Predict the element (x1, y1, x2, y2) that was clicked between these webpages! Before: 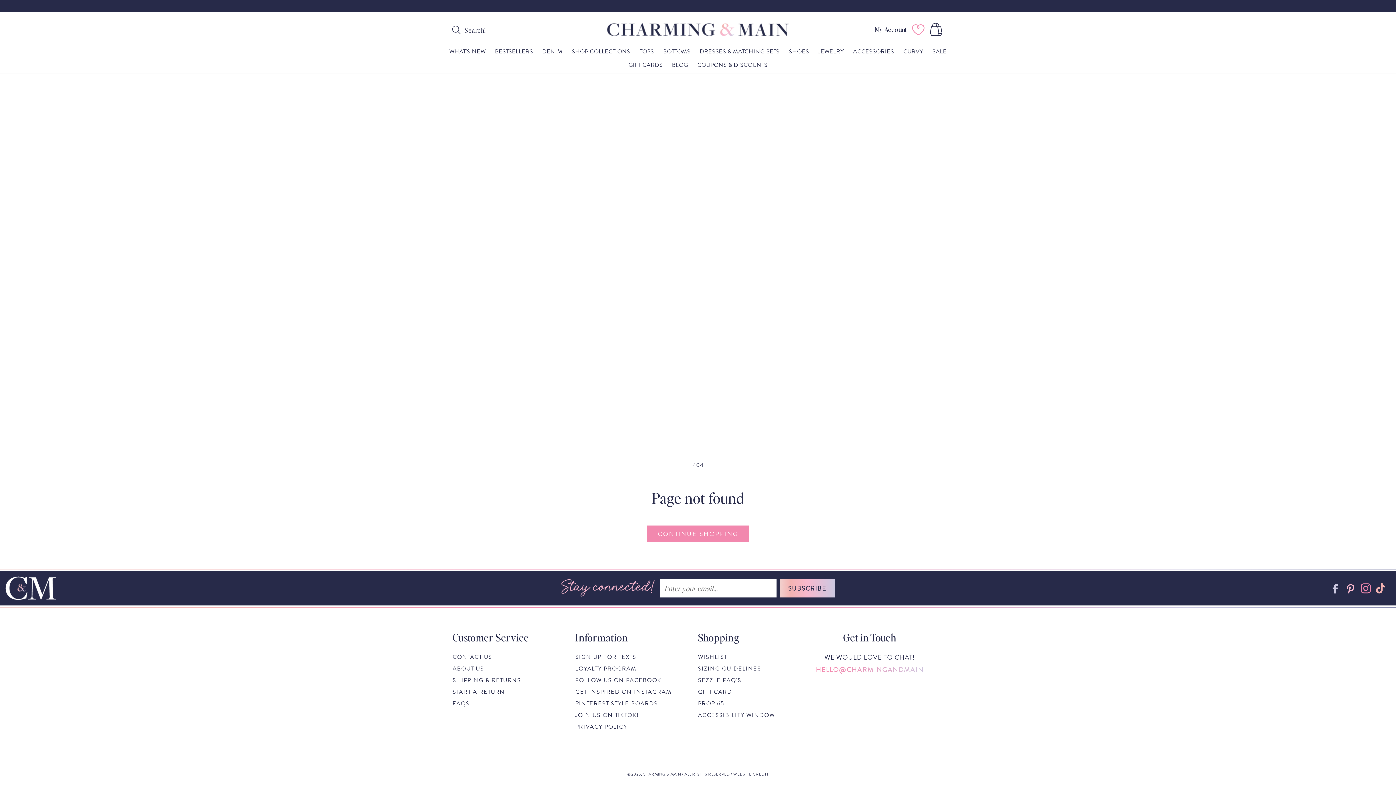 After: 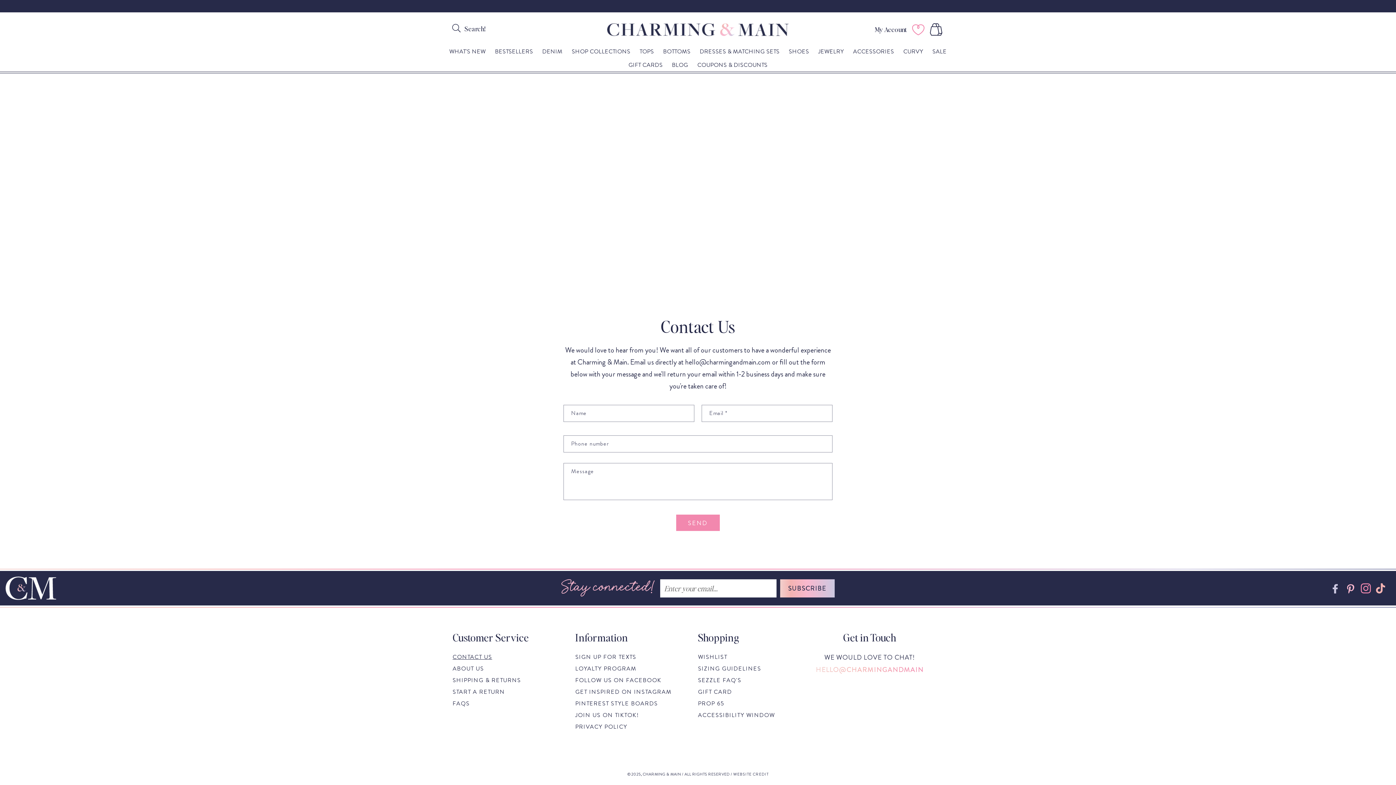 Action: label: CONTACT US bbox: (452, 651, 492, 663)